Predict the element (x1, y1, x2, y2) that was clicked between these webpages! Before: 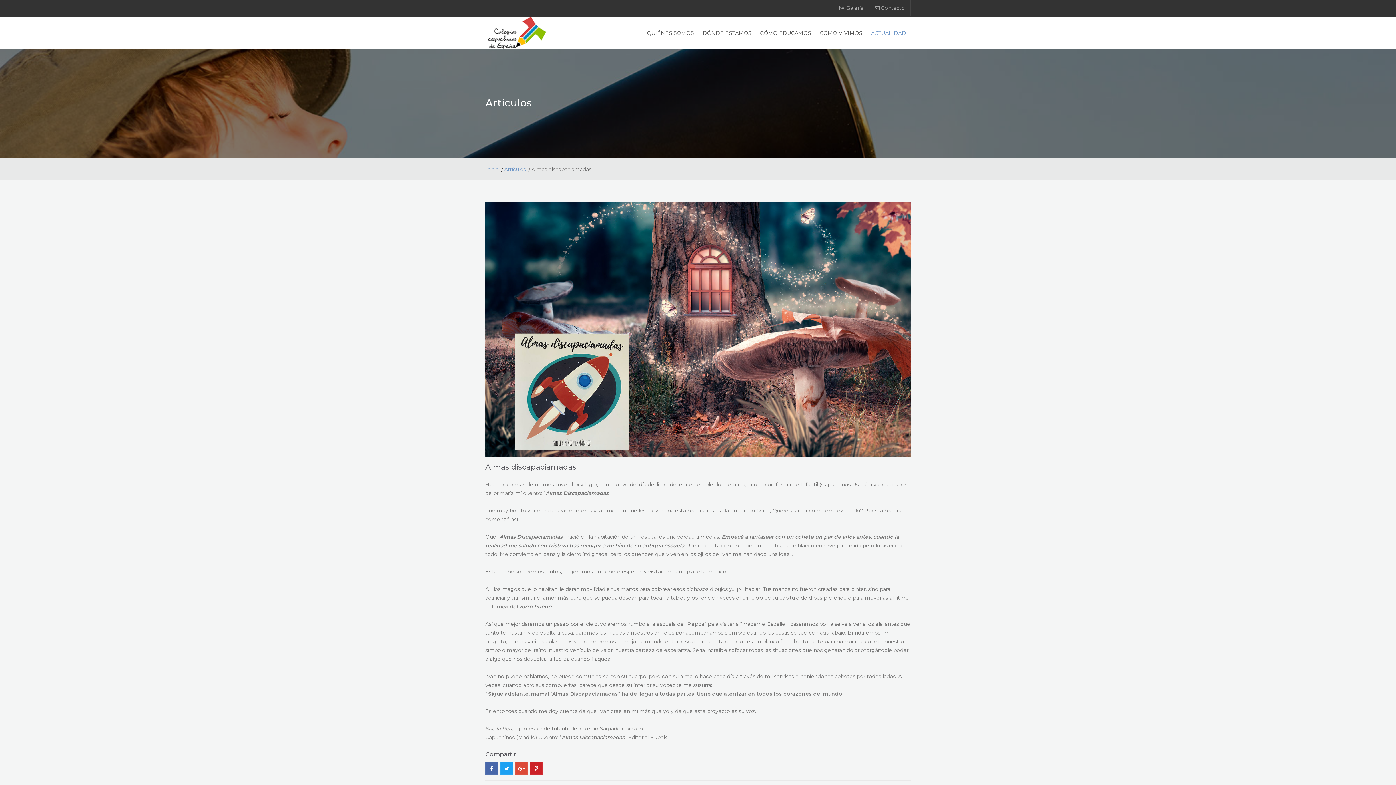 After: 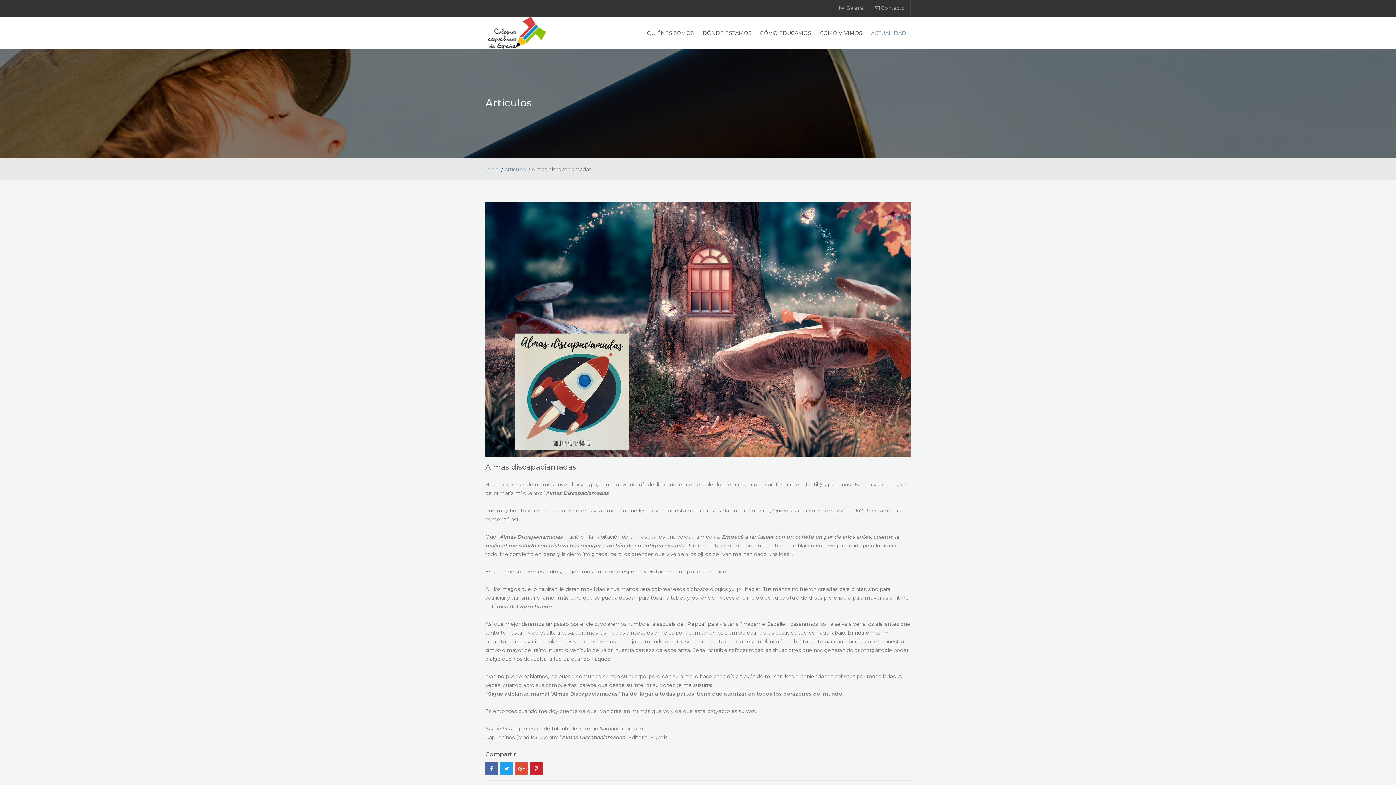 Action: bbox: (530, 762, 542, 775)